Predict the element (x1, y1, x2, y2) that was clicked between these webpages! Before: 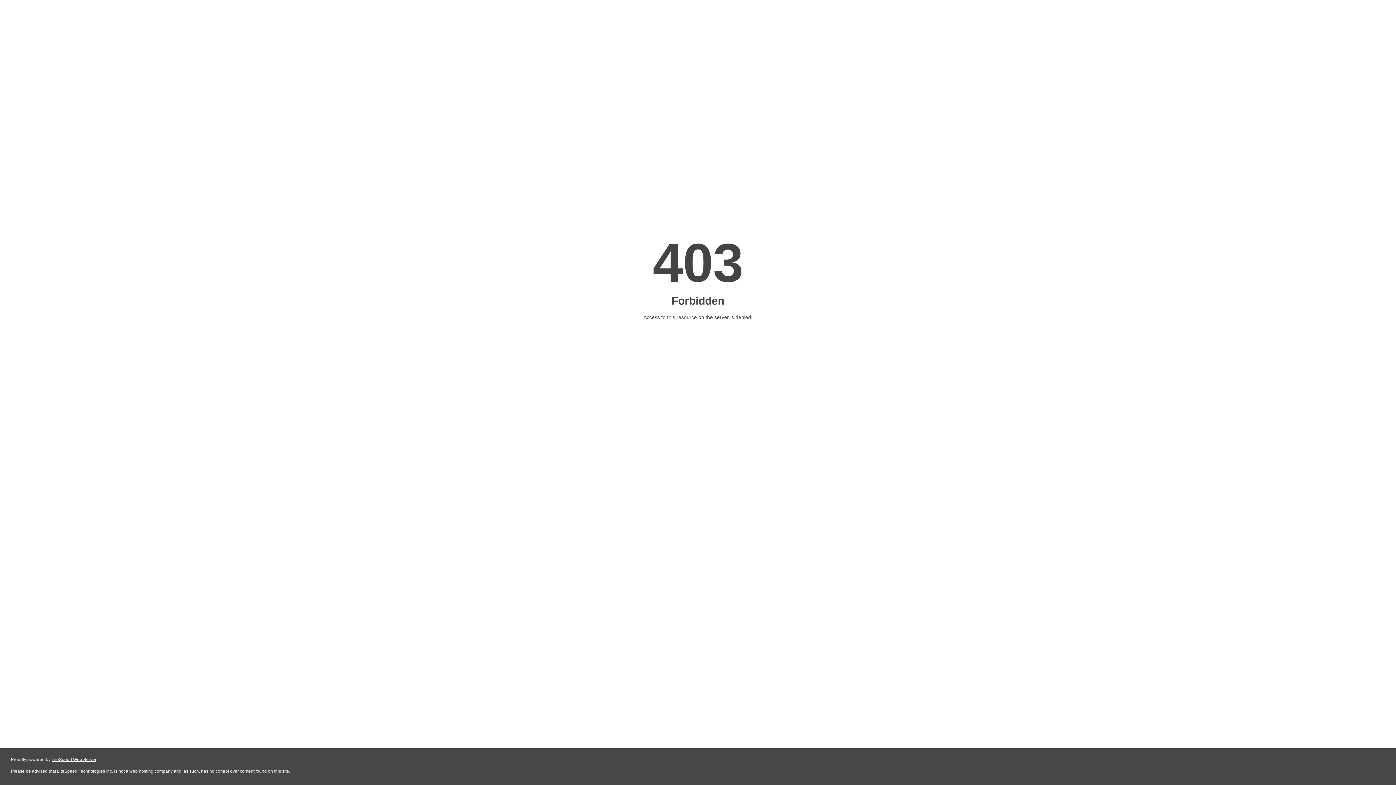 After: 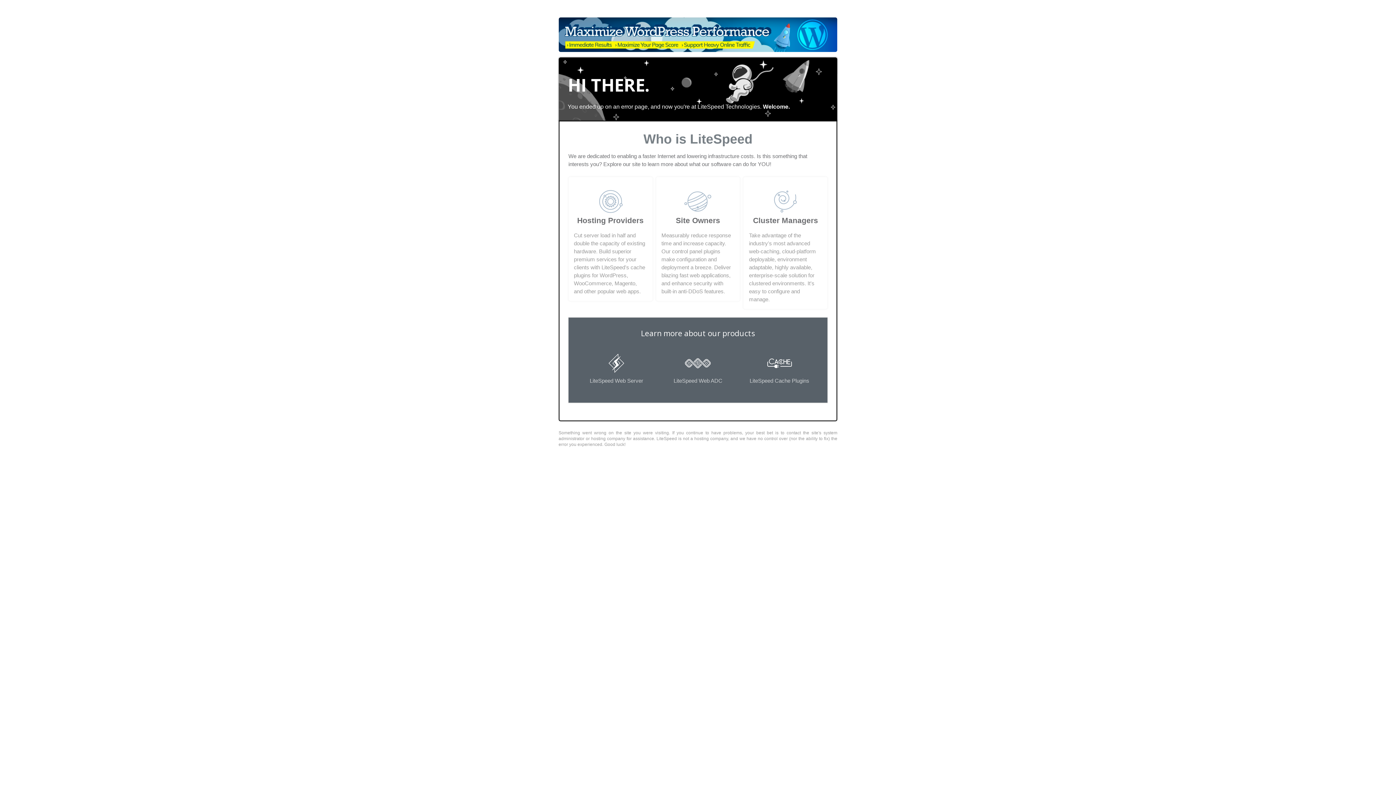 Action: bbox: (51, 757, 96, 762) label: LiteSpeed Web Server